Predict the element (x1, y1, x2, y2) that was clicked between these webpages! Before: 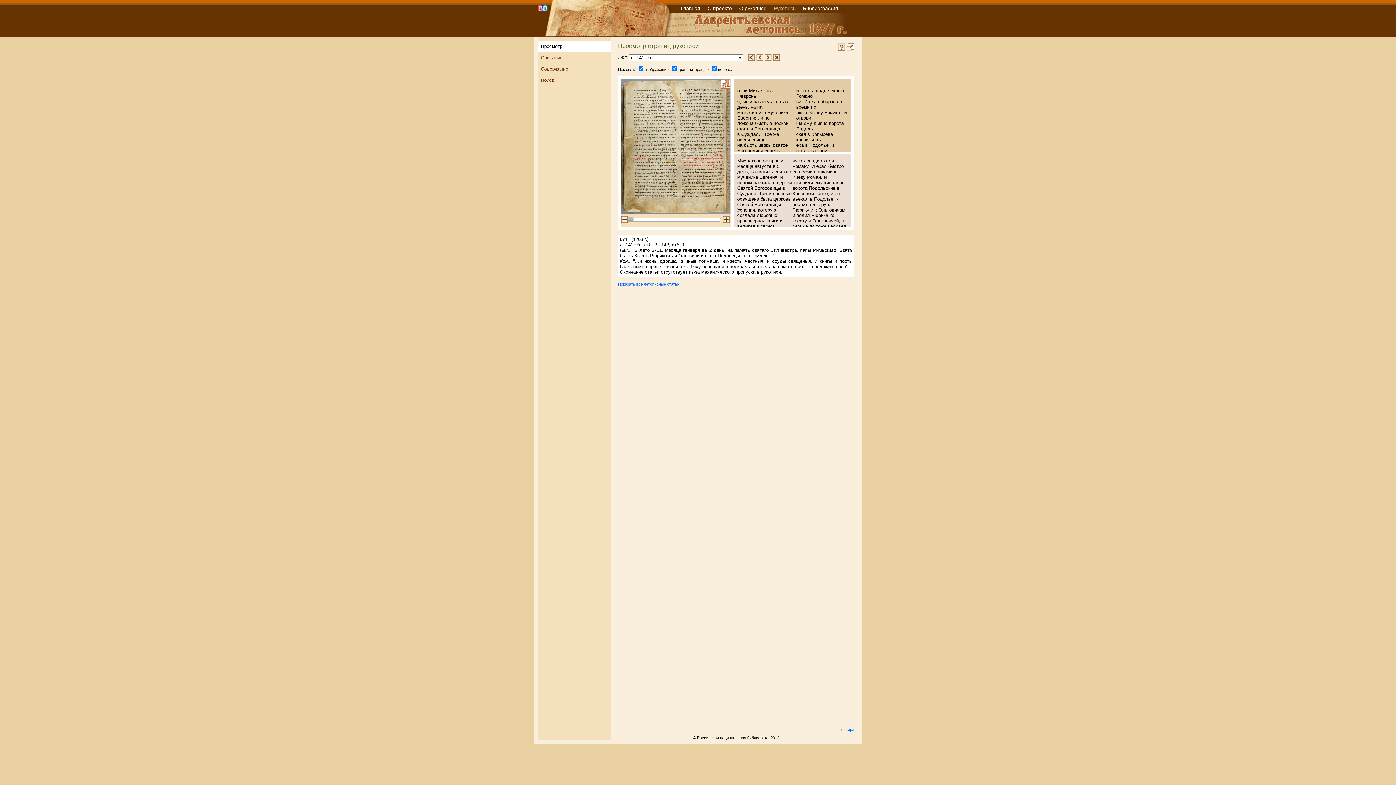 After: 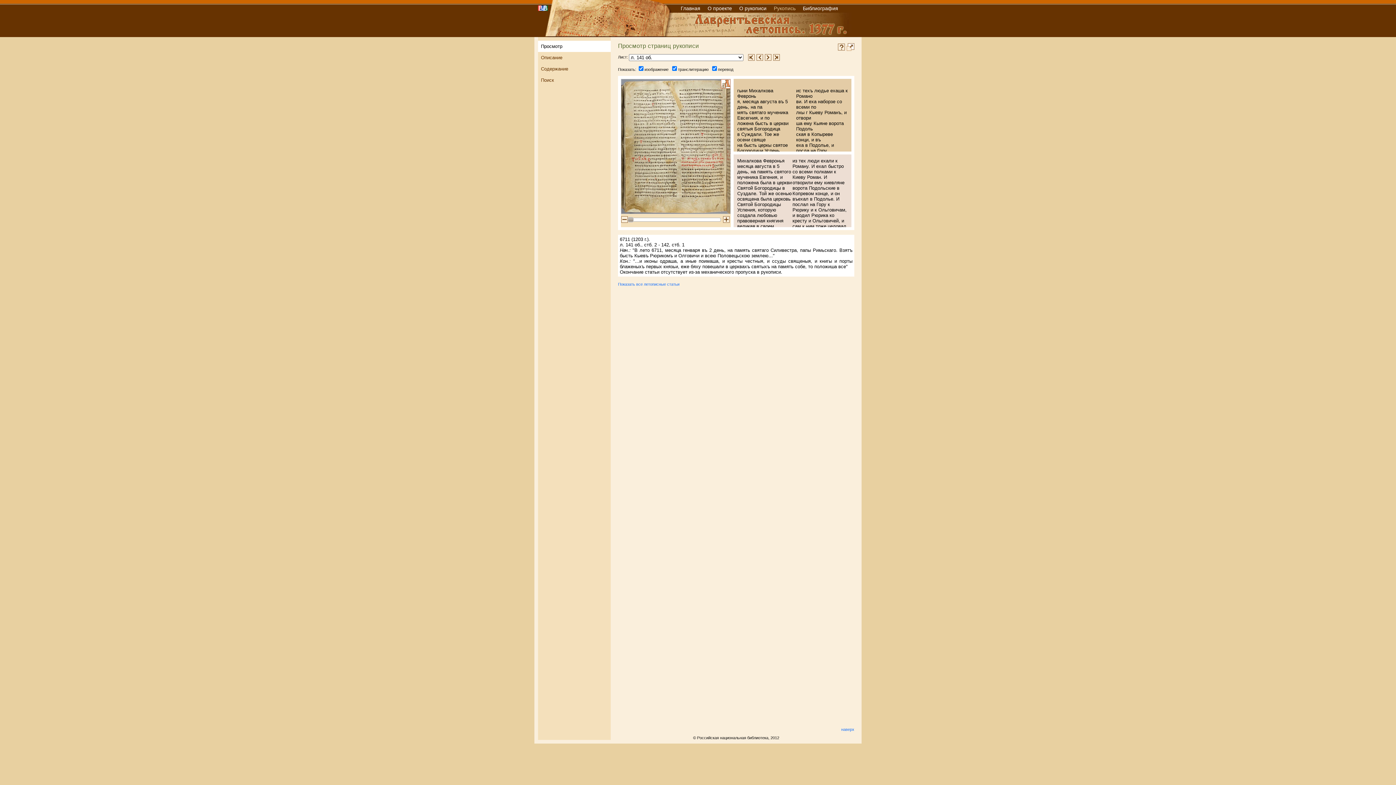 Action: bbox: (538, 8, 671, 13)